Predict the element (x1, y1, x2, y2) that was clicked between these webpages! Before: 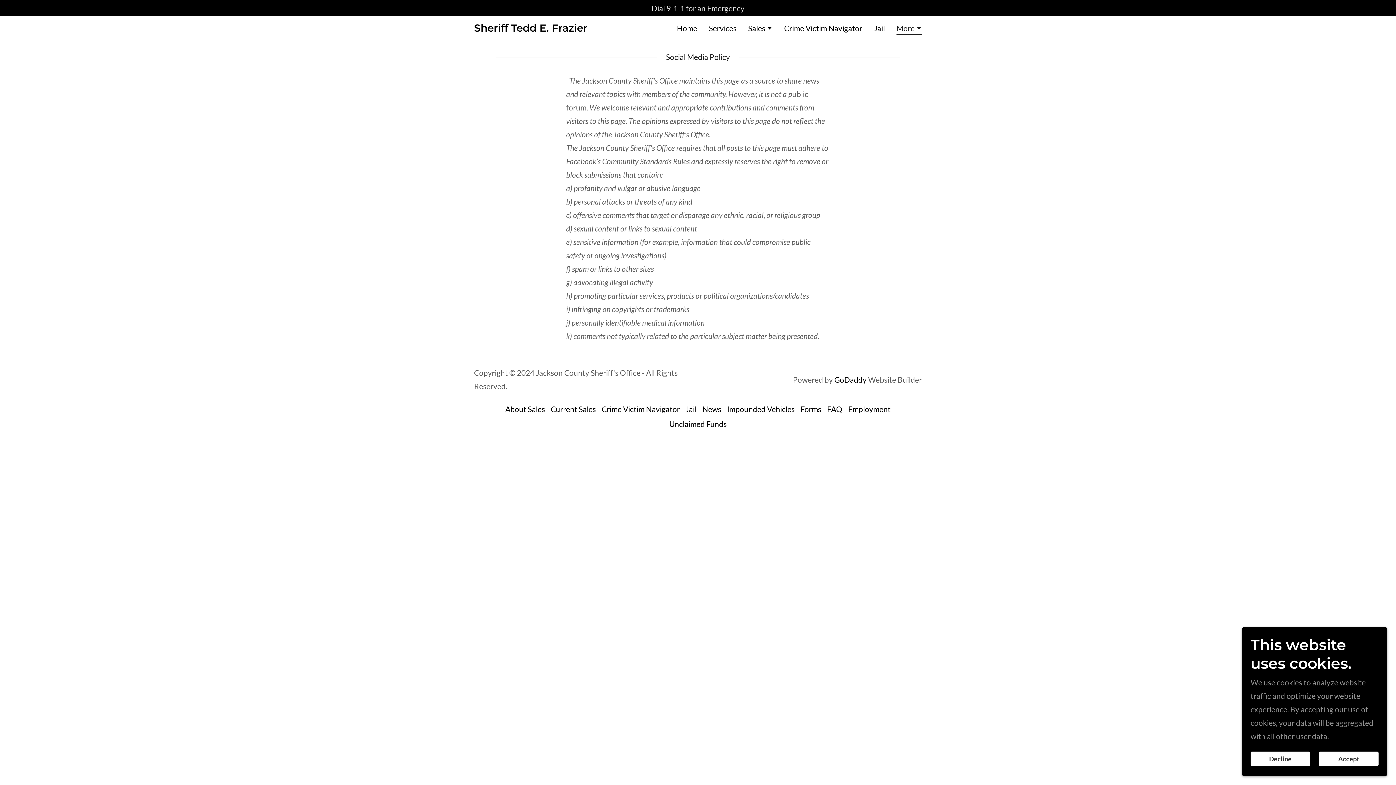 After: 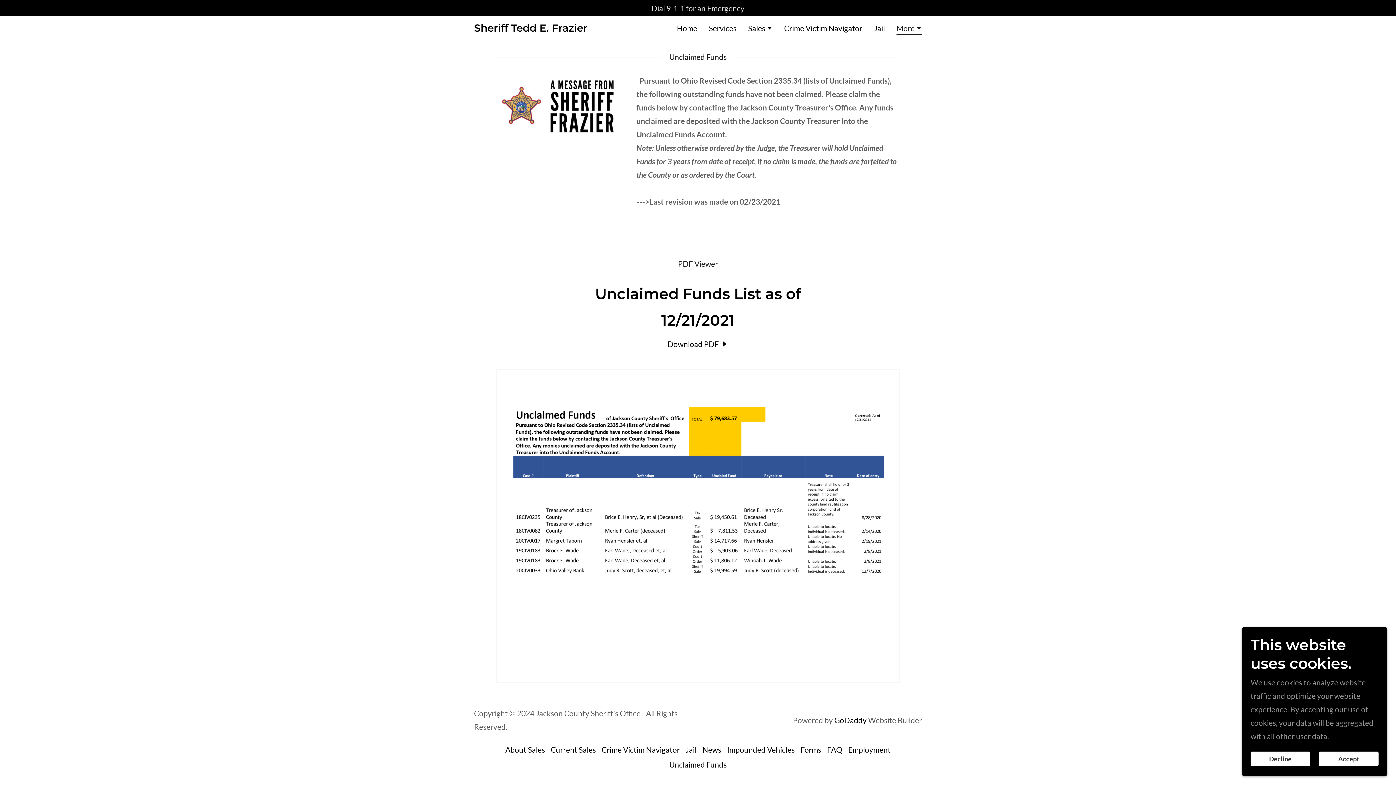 Action: label: Unclaimed Funds bbox: (666, 416, 729, 431)